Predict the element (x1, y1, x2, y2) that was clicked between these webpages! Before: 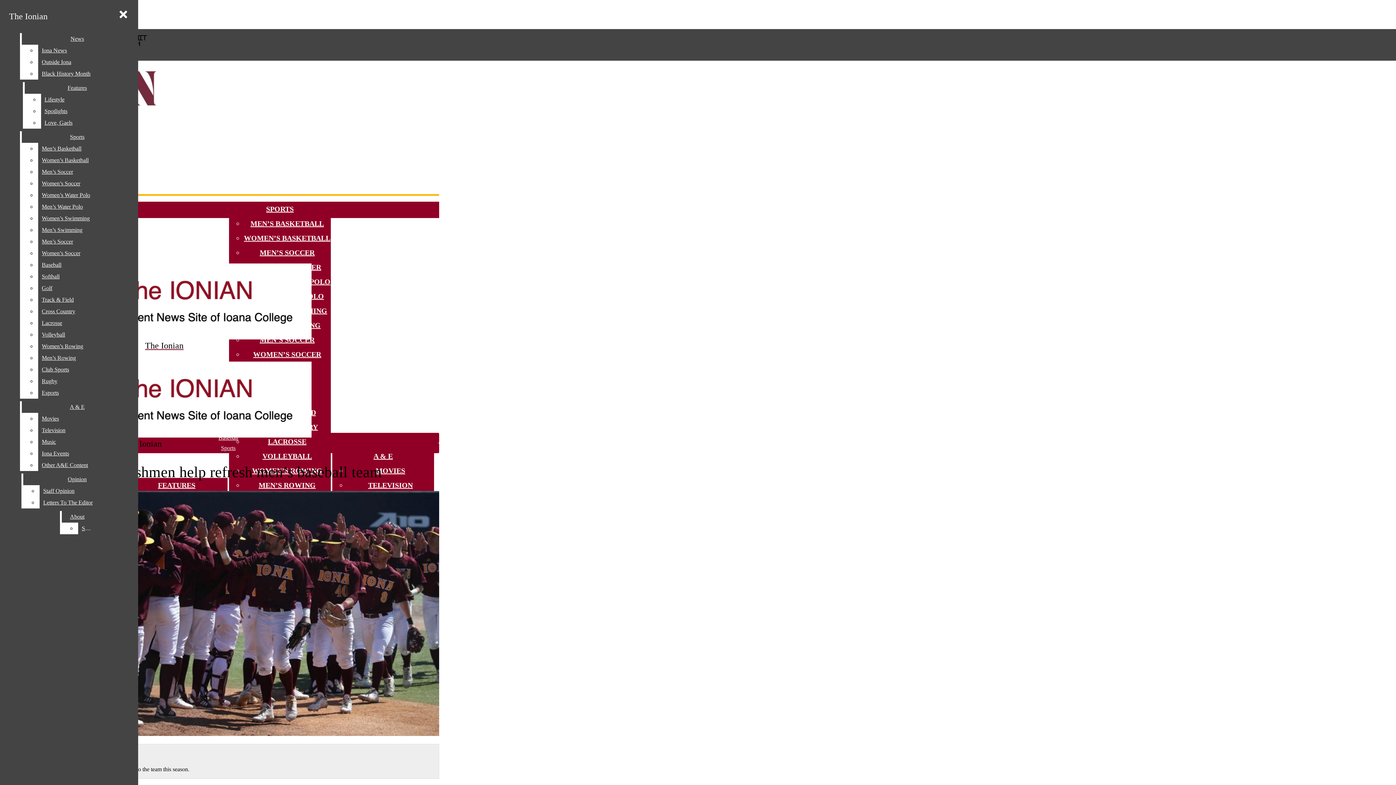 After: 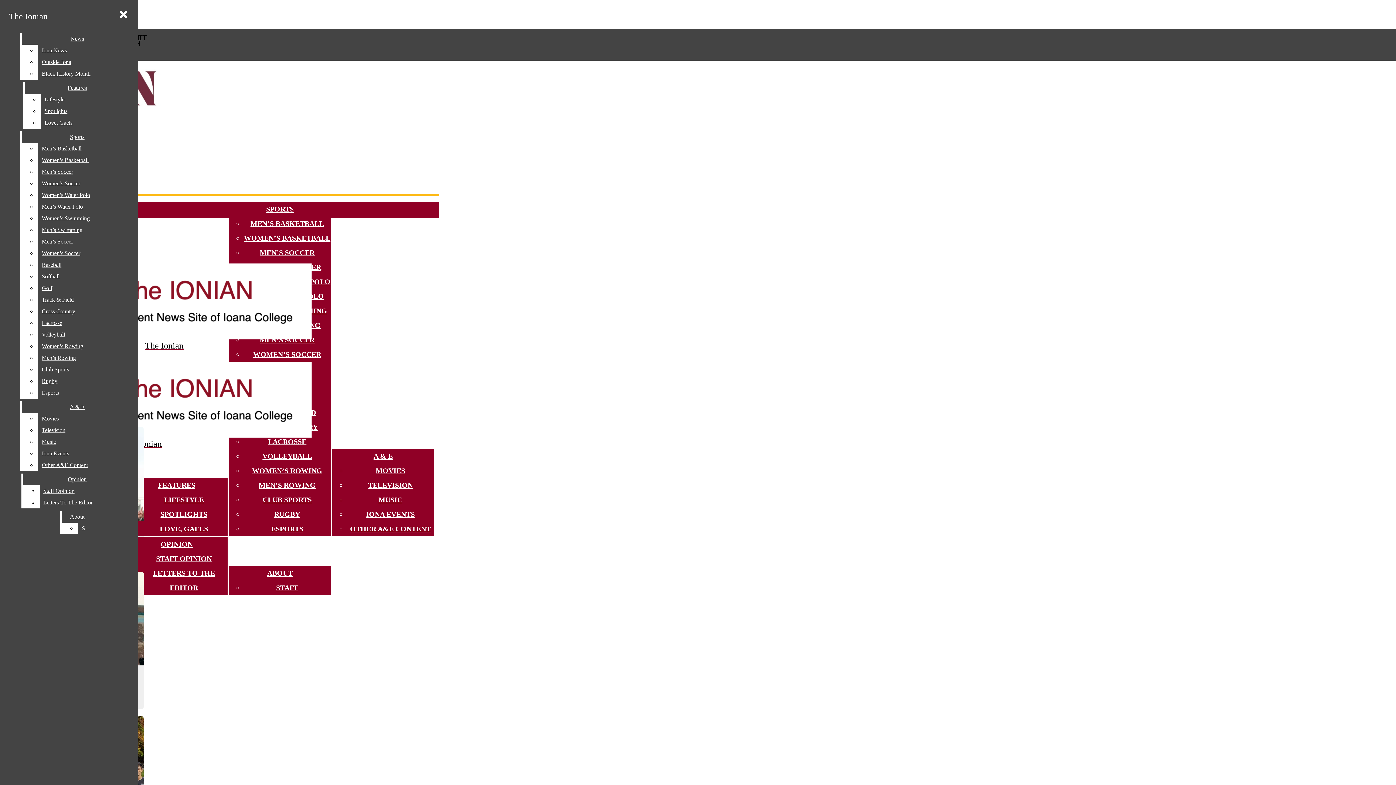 Action: bbox: (259, 248, 314, 256) label: MEN’S SOCCER